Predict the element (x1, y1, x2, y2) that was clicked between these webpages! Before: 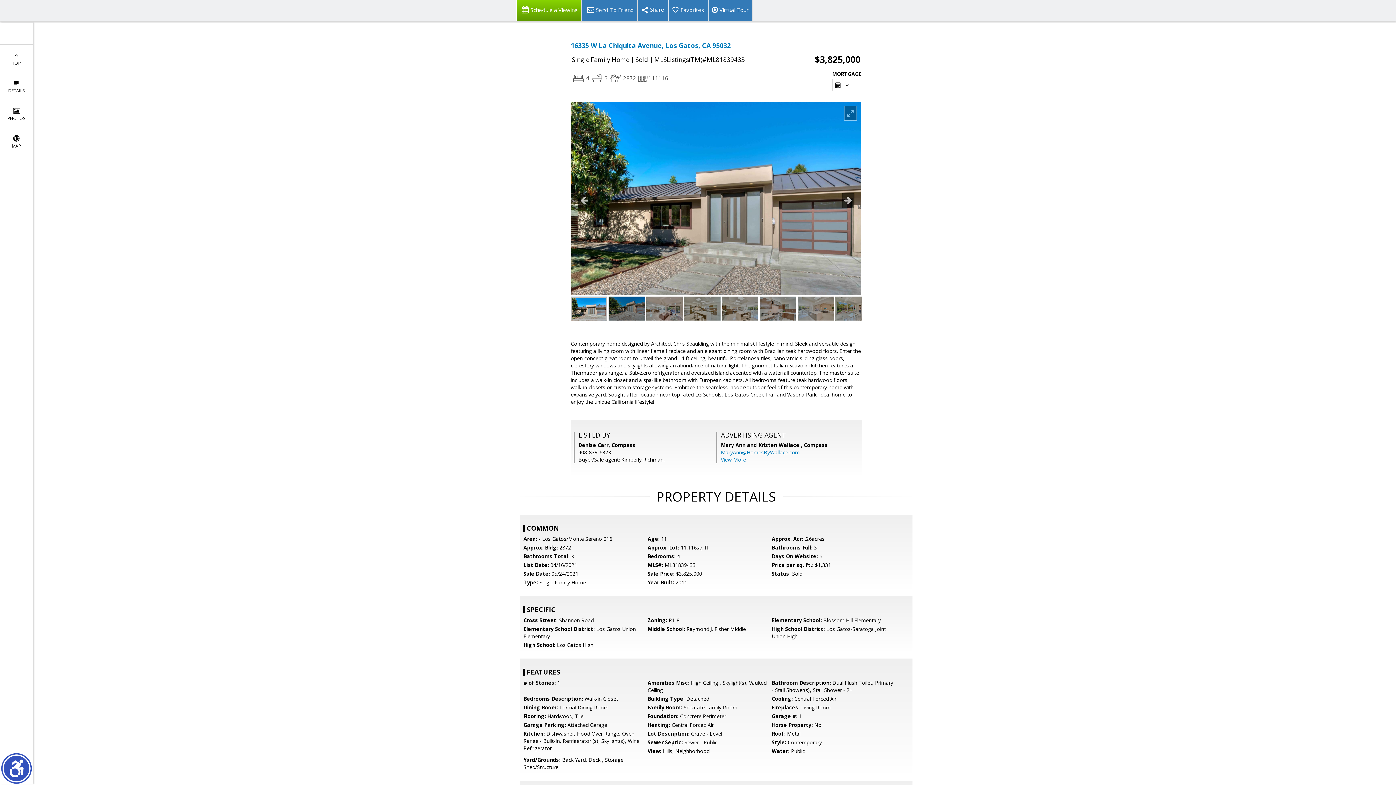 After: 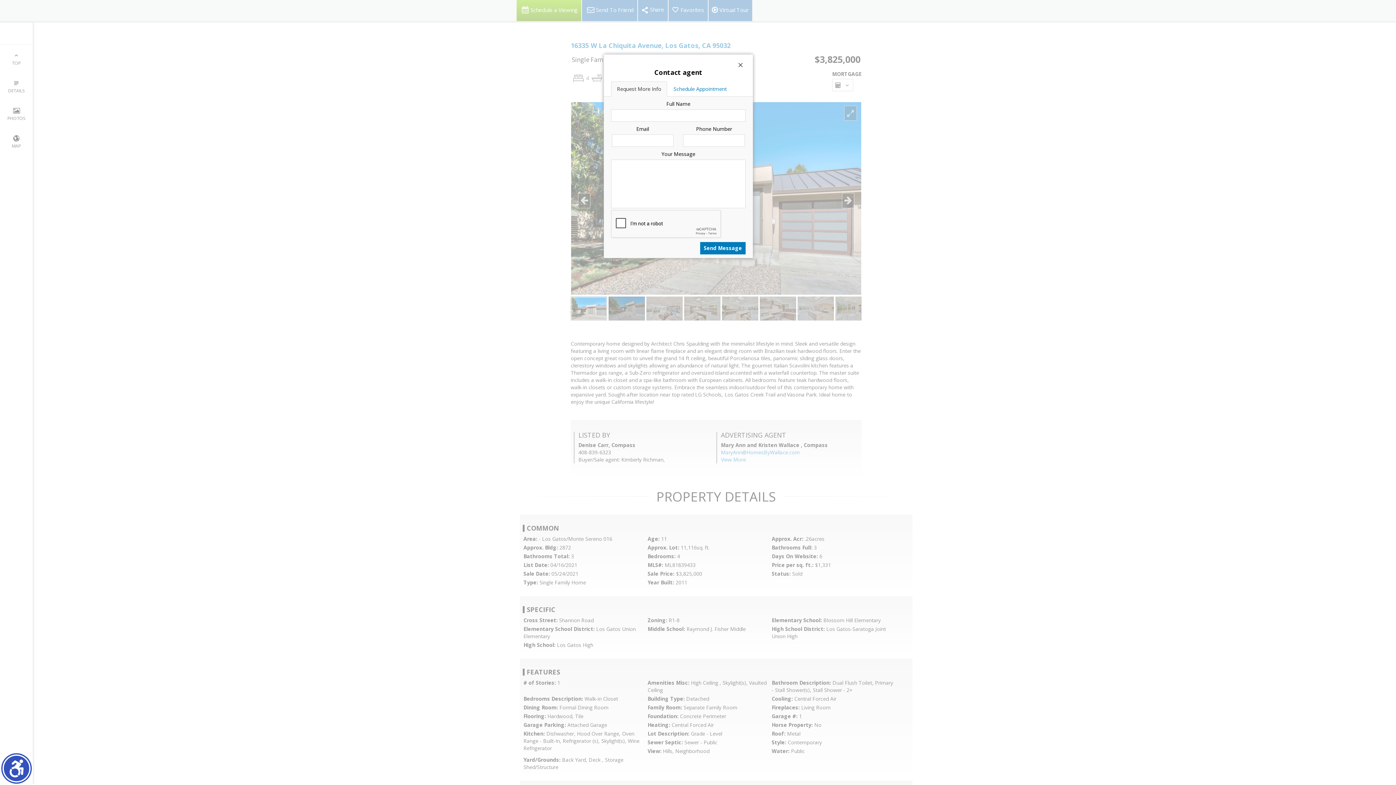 Action: label: Schedule a Viewing bbox: (516, 0, 581, 21)